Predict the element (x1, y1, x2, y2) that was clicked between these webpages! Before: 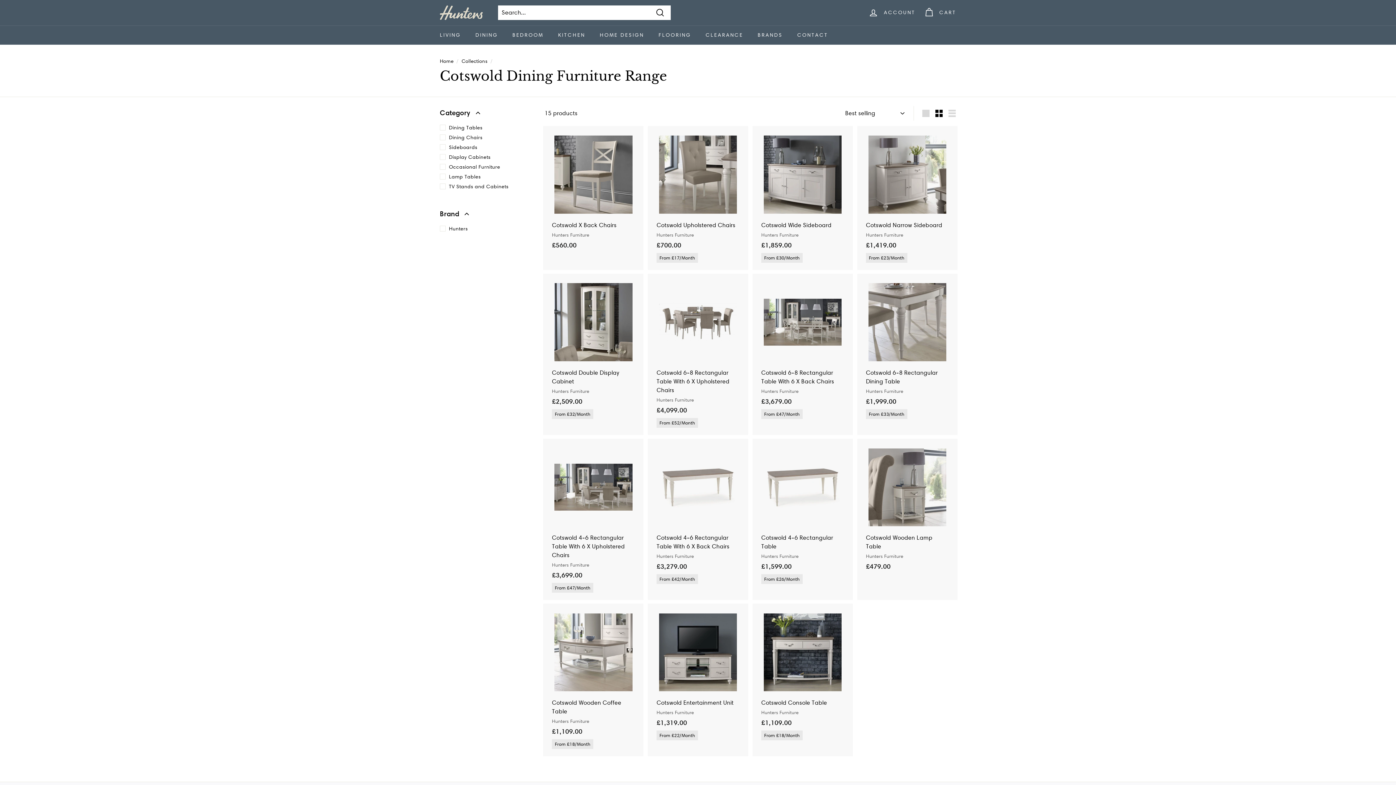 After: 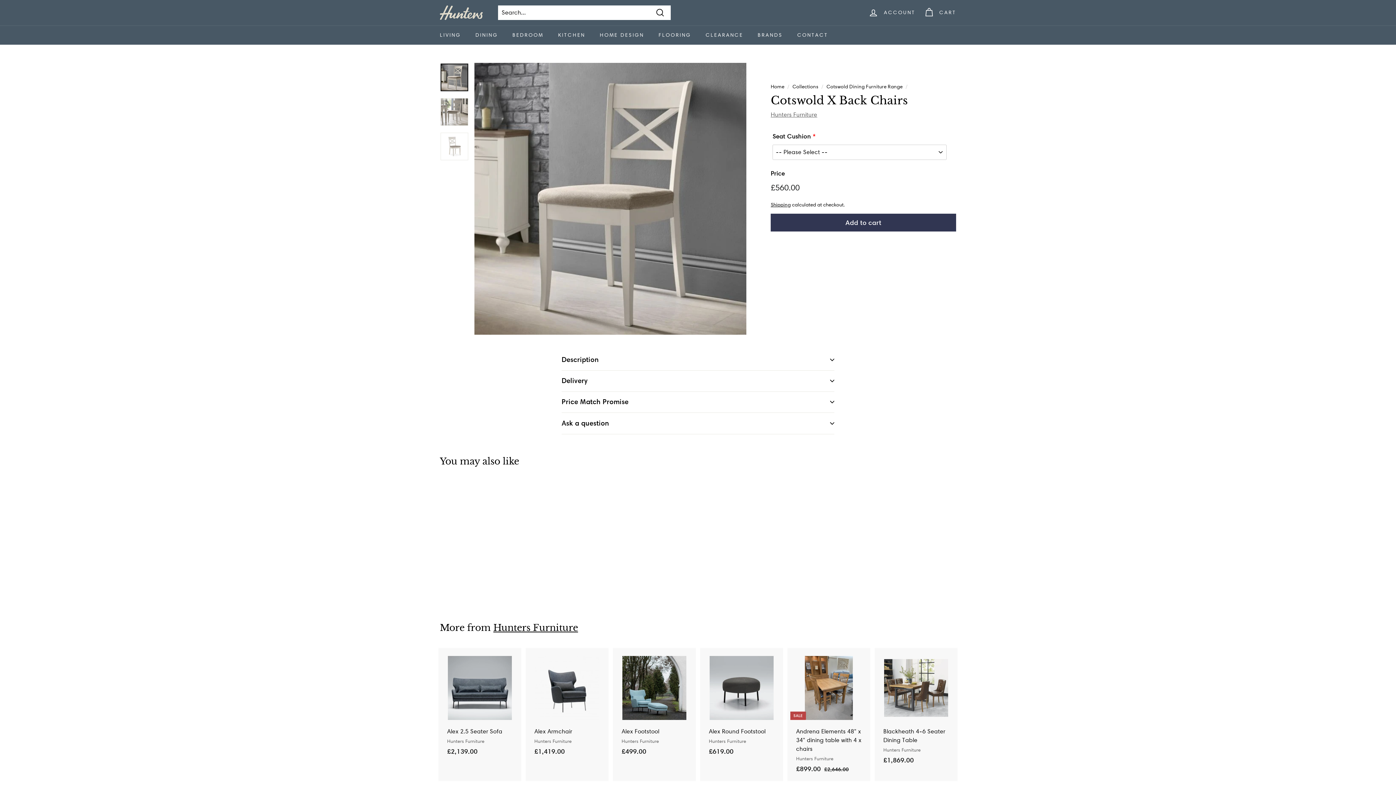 Action: bbox: (544, 126, 642, 257) label: Cotswold X Back Chairs
Hunters Furniture
£560.00
£560.00